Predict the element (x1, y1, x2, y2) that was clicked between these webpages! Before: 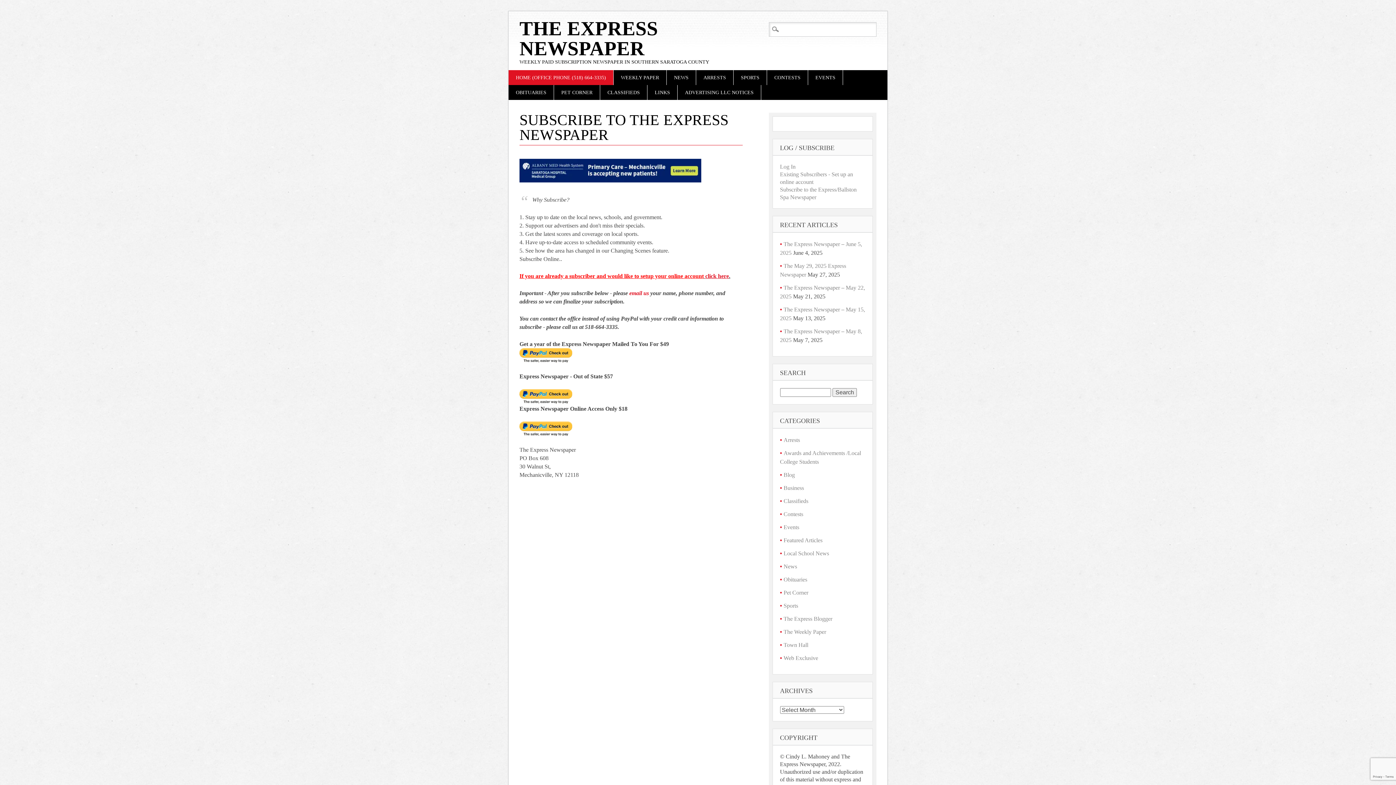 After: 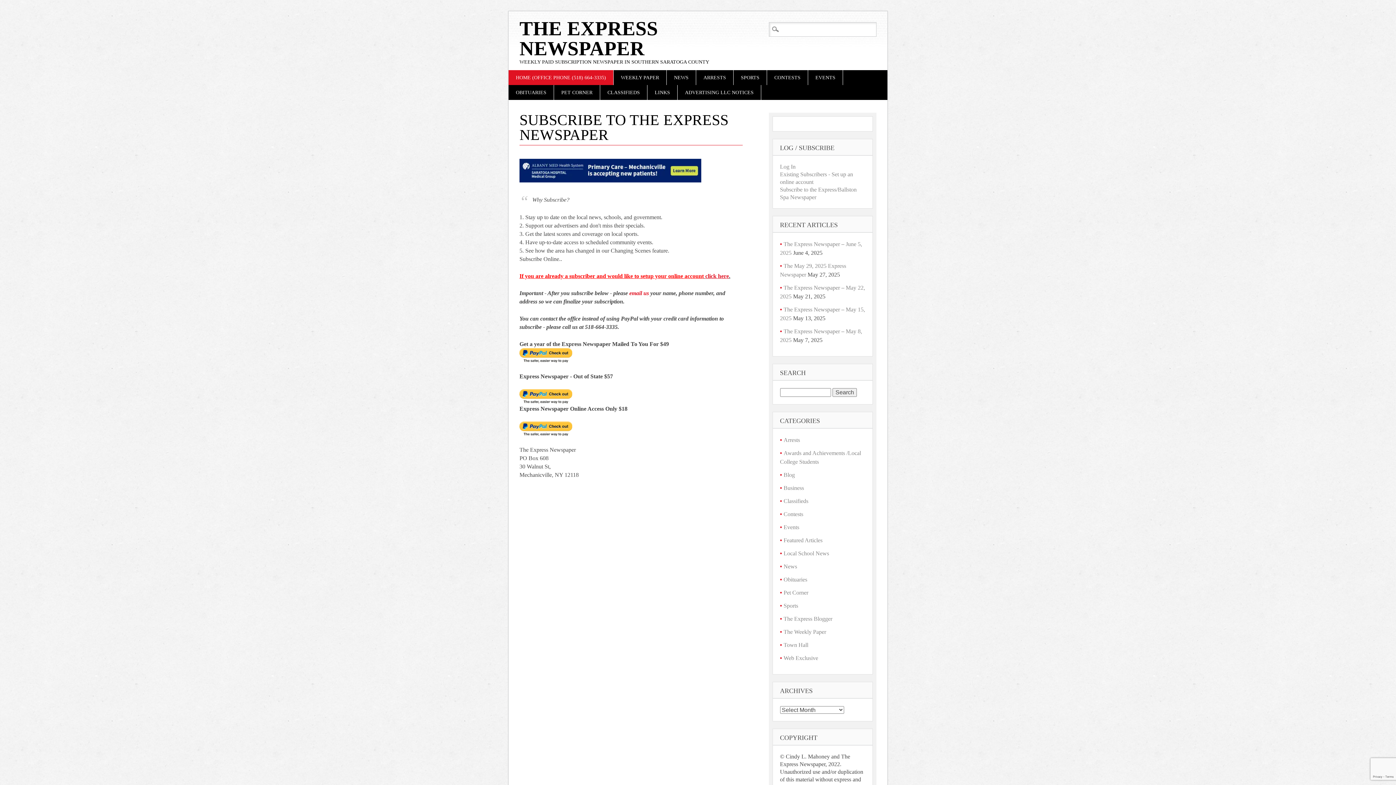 Action: label: THE EXPRESS NEWSPAPER bbox: (519, 17, 658, 59)